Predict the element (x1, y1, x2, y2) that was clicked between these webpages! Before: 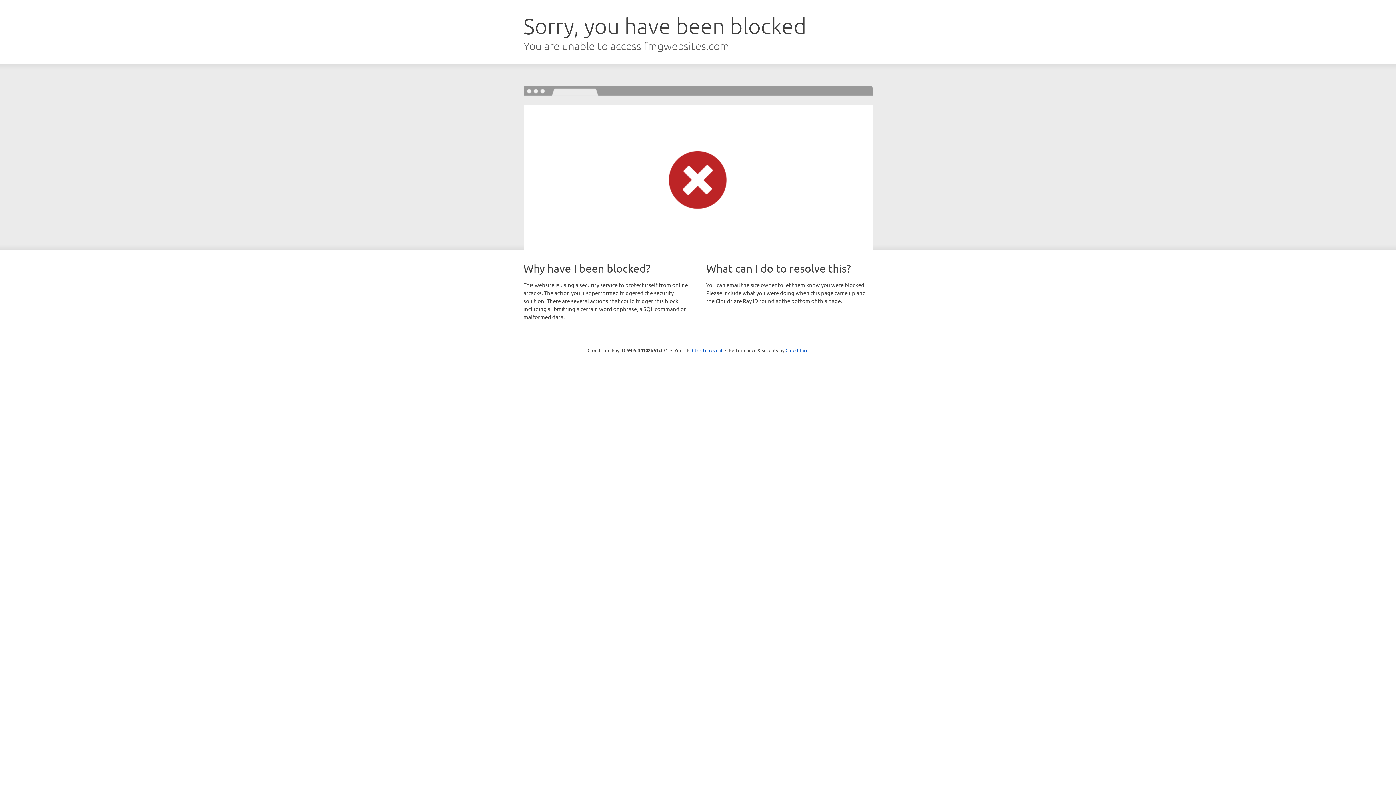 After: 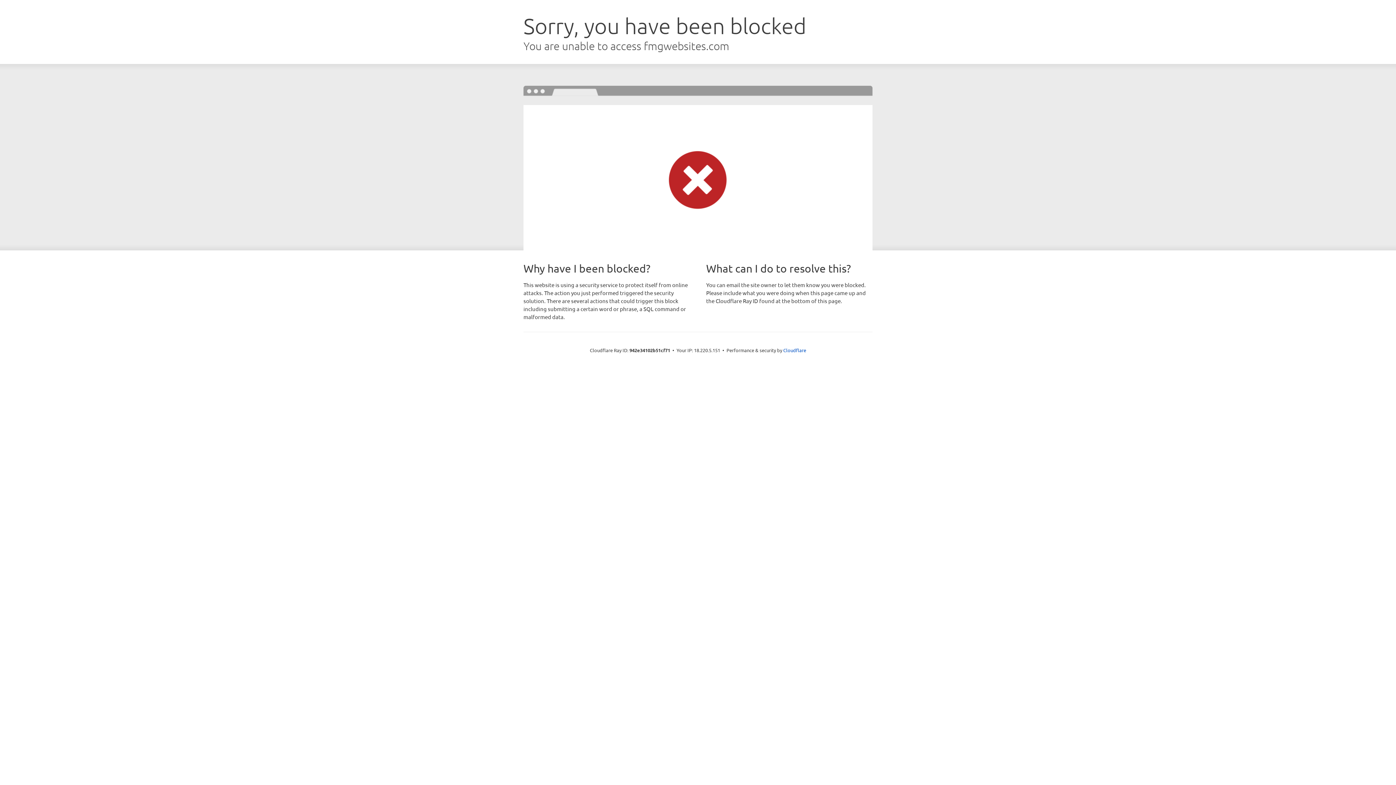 Action: label: Click to reveal bbox: (692, 346, 722, 353)